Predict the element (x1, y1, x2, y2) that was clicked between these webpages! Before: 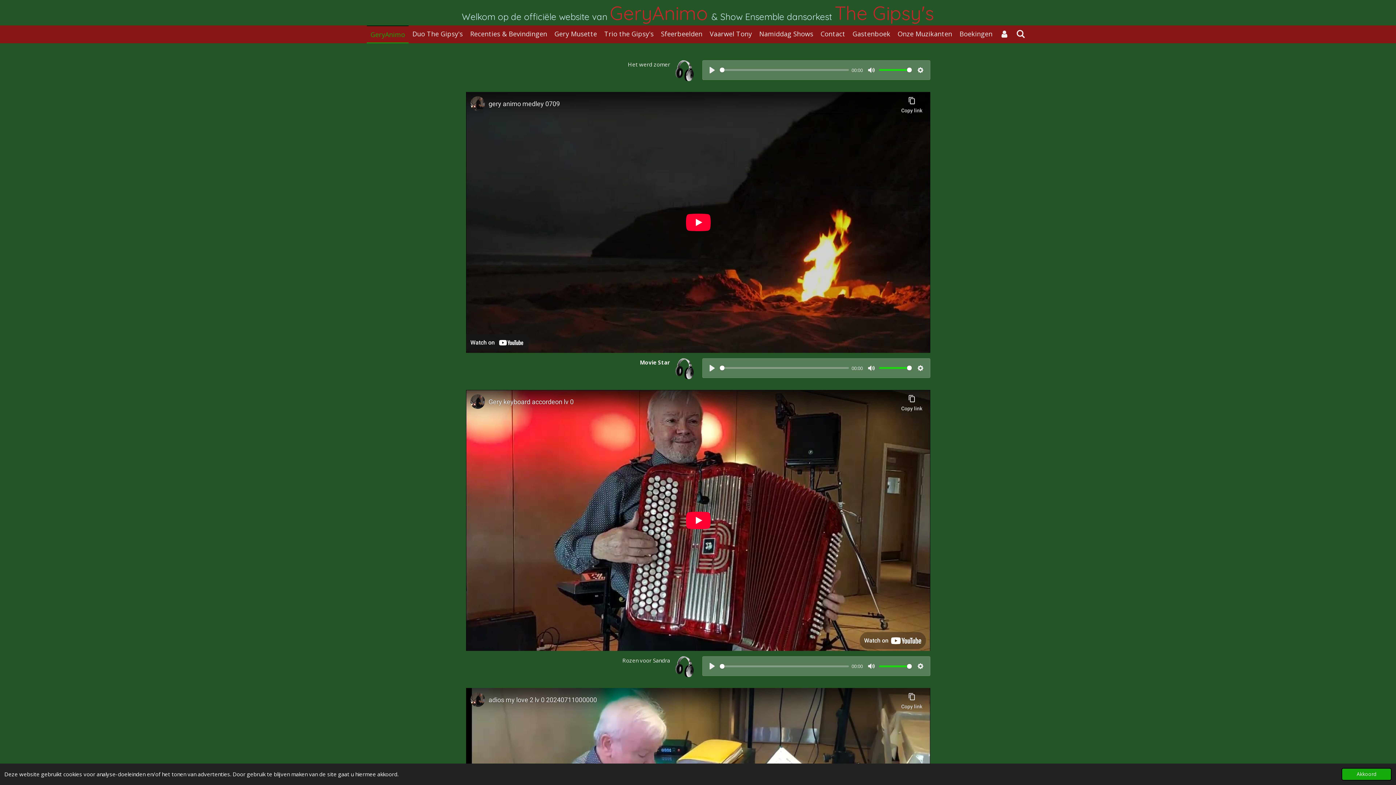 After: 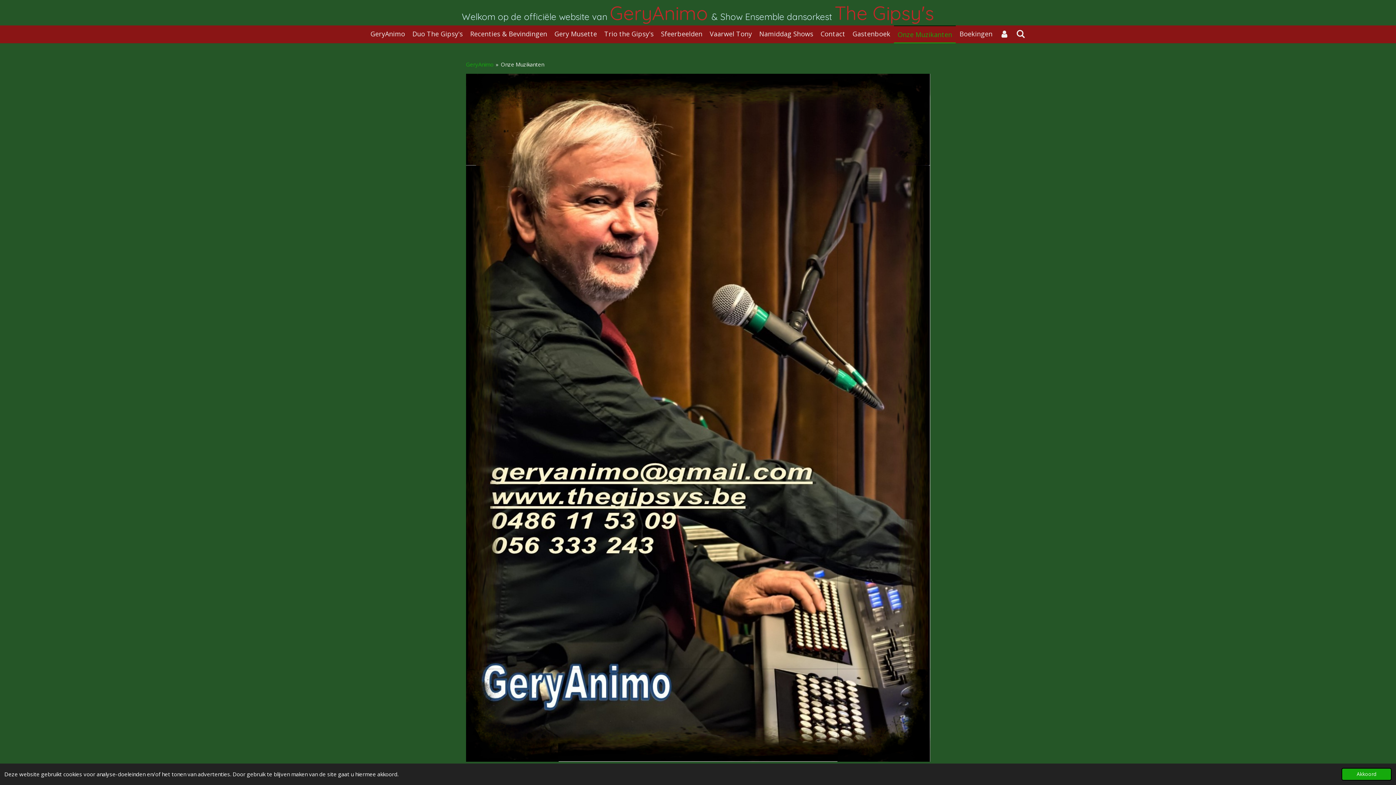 Action: label: Onze Muzikanten bbox: (894, 25, 956, 41)